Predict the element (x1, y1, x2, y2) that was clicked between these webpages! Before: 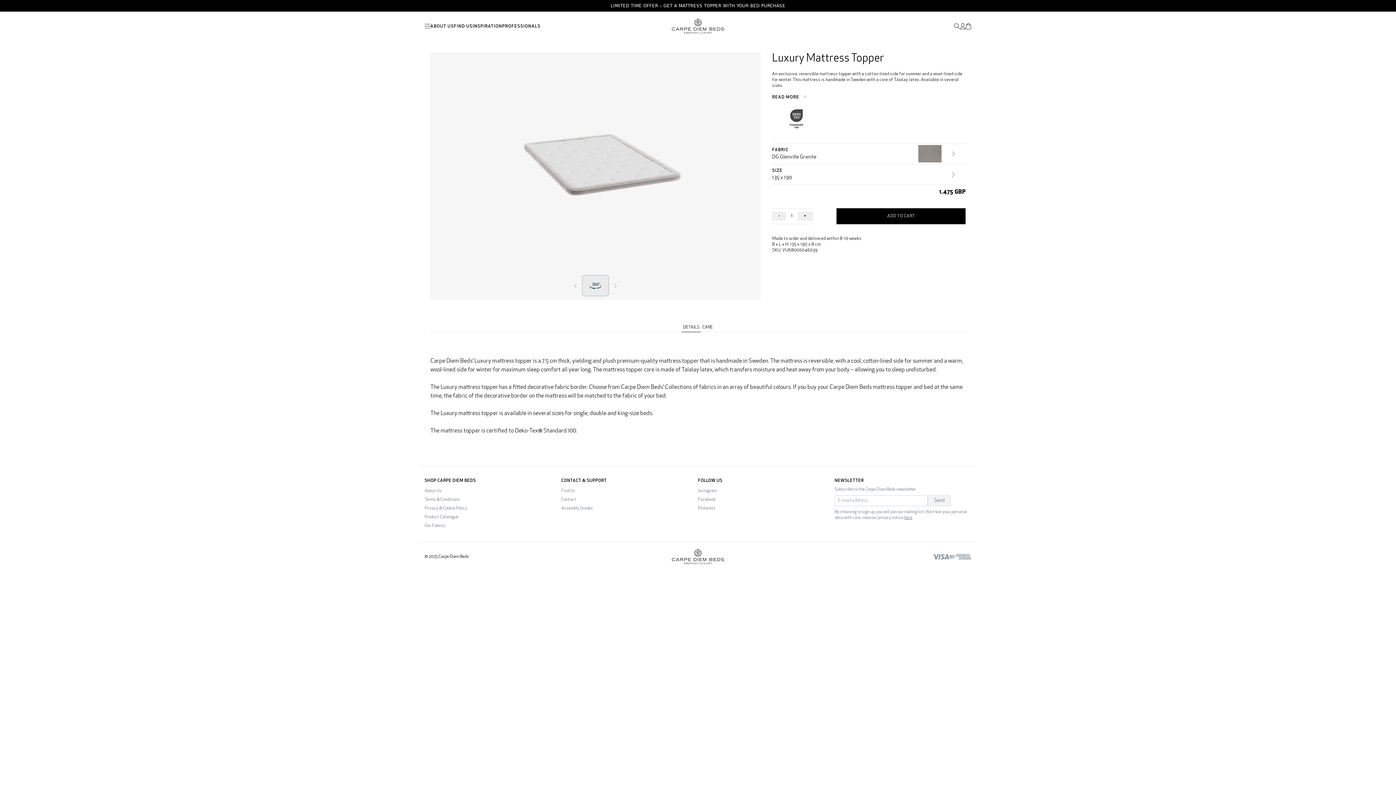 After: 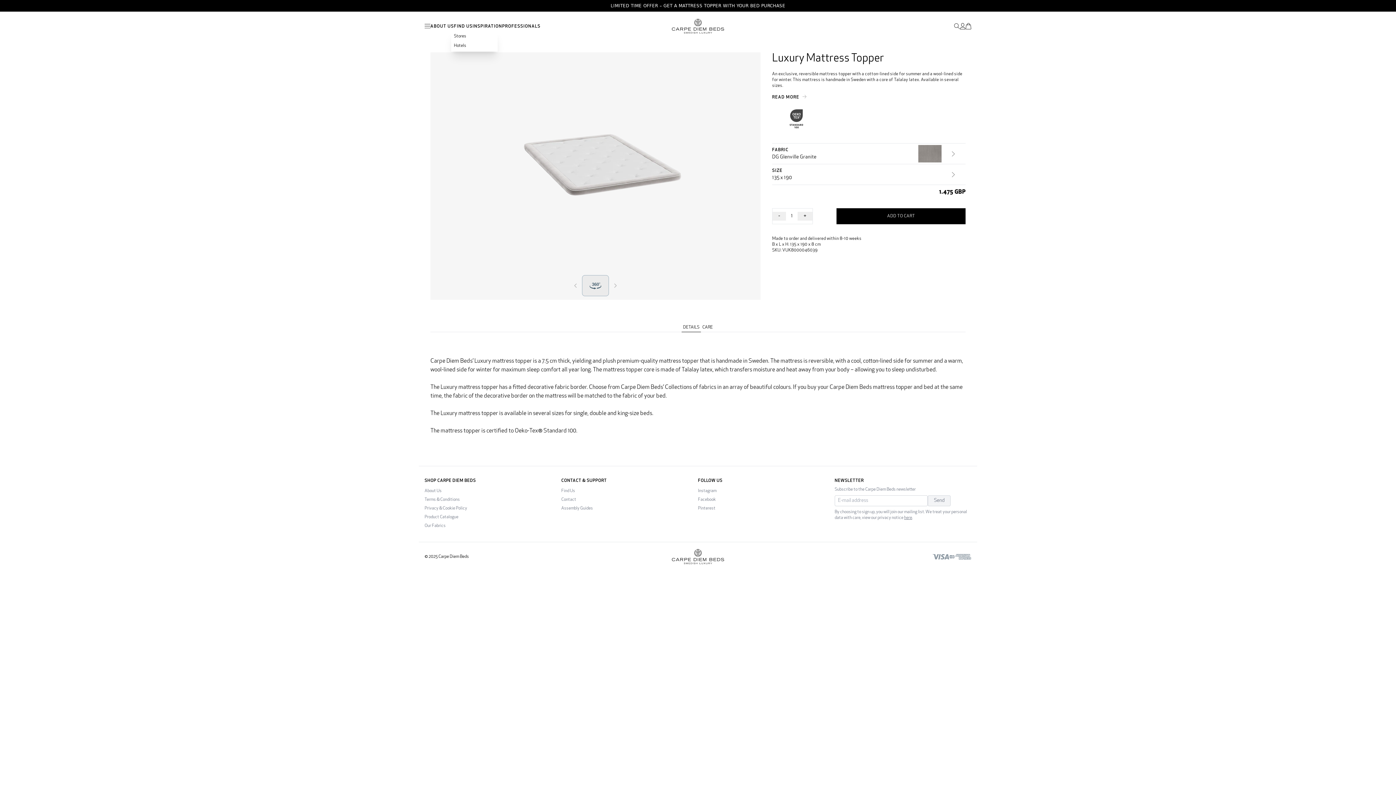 Action: bbox: (454, 24, 472, 28) label: FIND US